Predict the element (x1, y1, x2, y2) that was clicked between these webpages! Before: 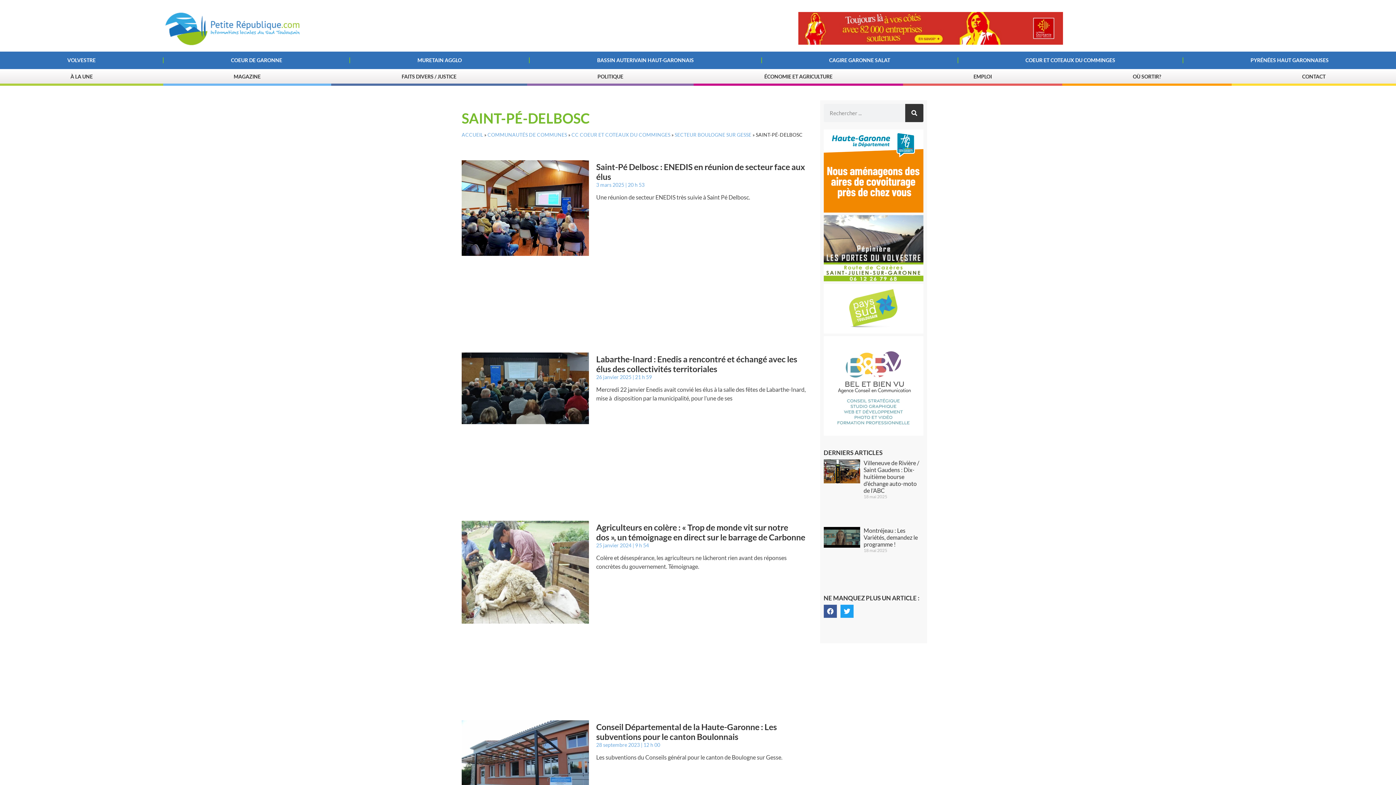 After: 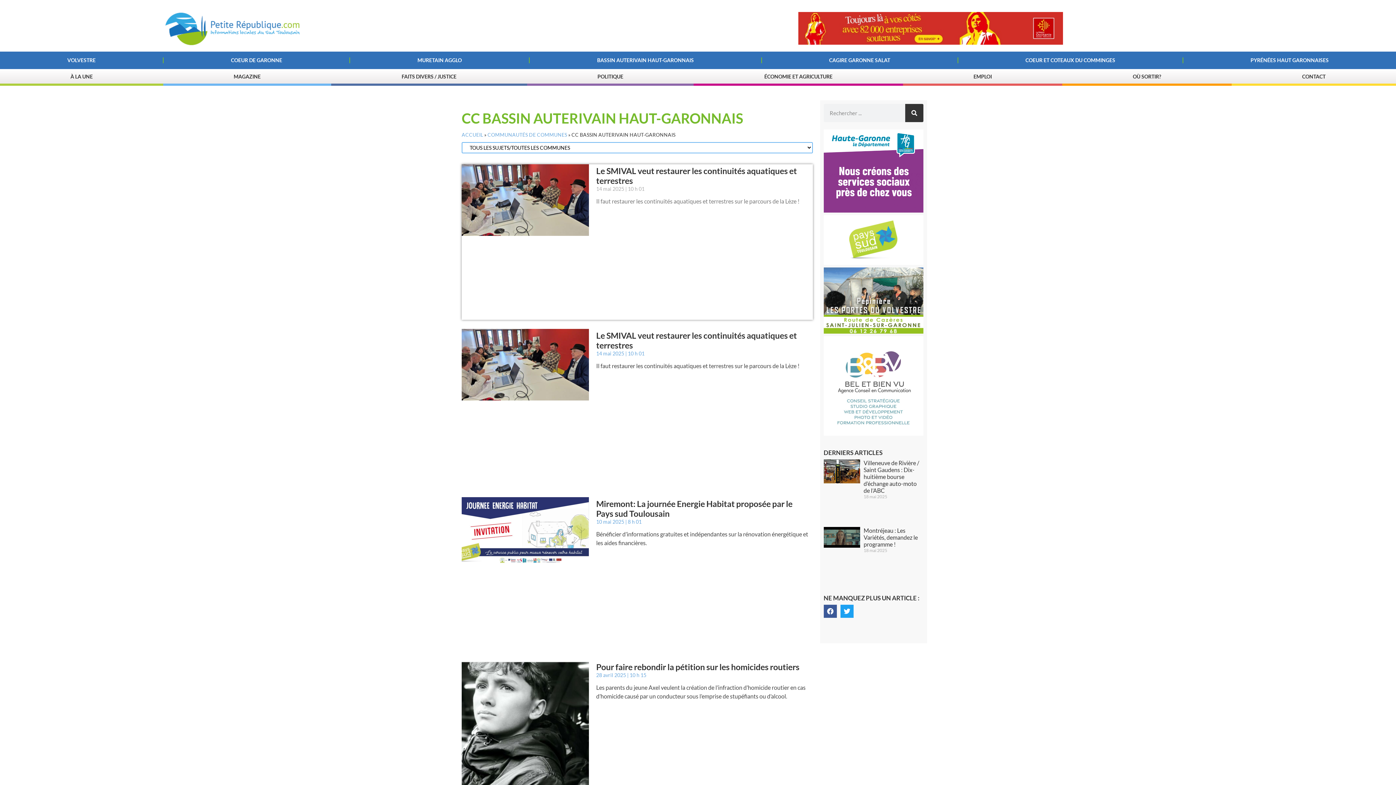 Action: bbox: (529, 55, 761, 65) label: BASSIN AUTERIVAIN HAUT-GARONNAIS